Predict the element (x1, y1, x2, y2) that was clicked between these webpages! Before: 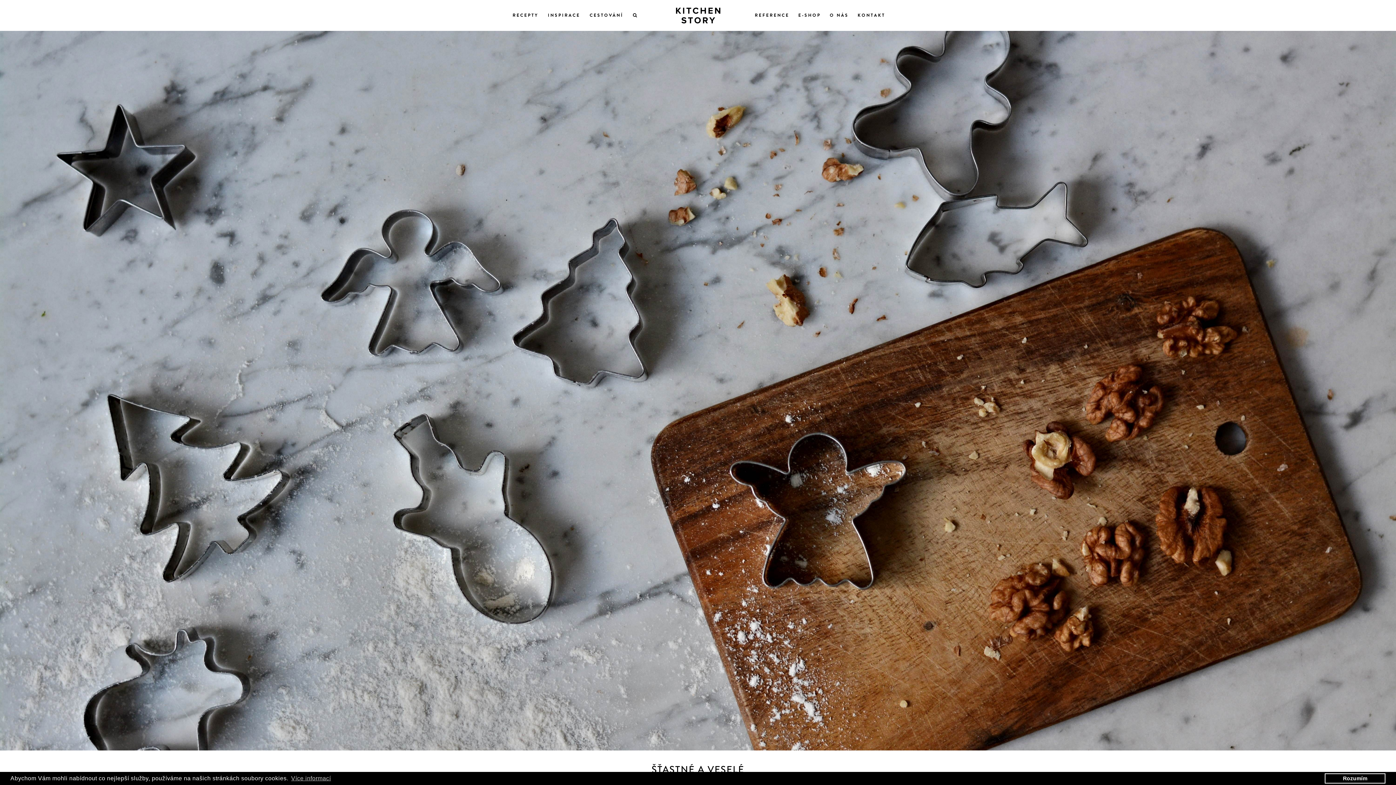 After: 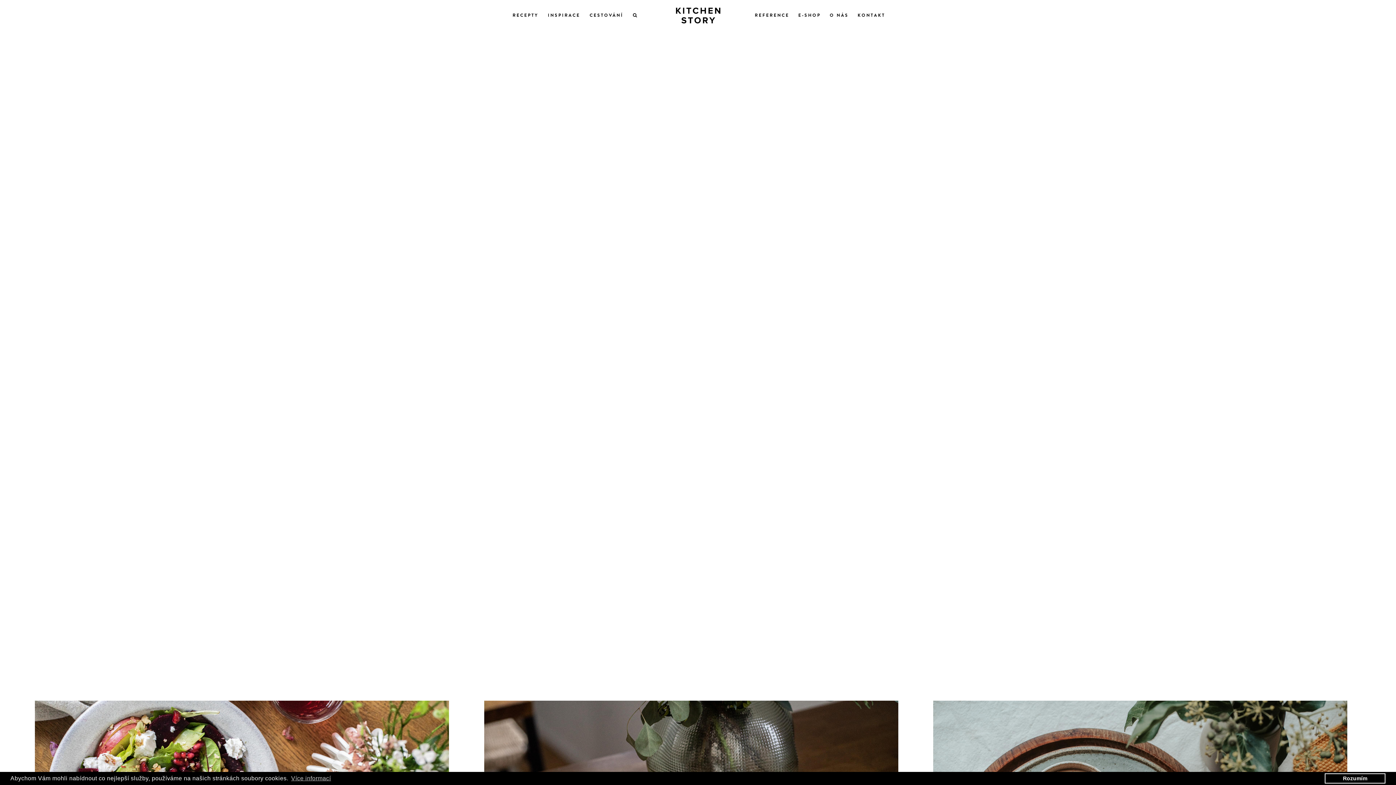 Action: bbox: (667, 25, 729, 32)